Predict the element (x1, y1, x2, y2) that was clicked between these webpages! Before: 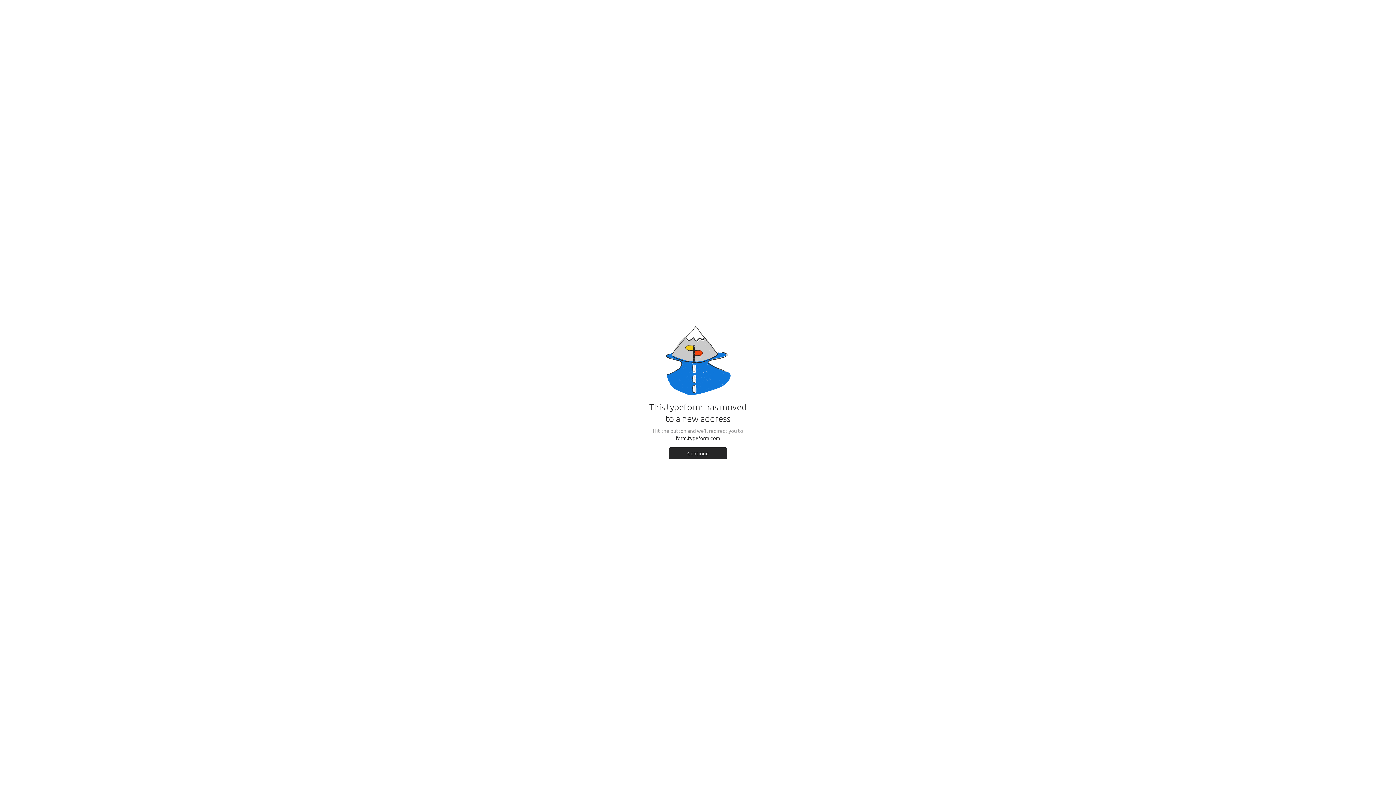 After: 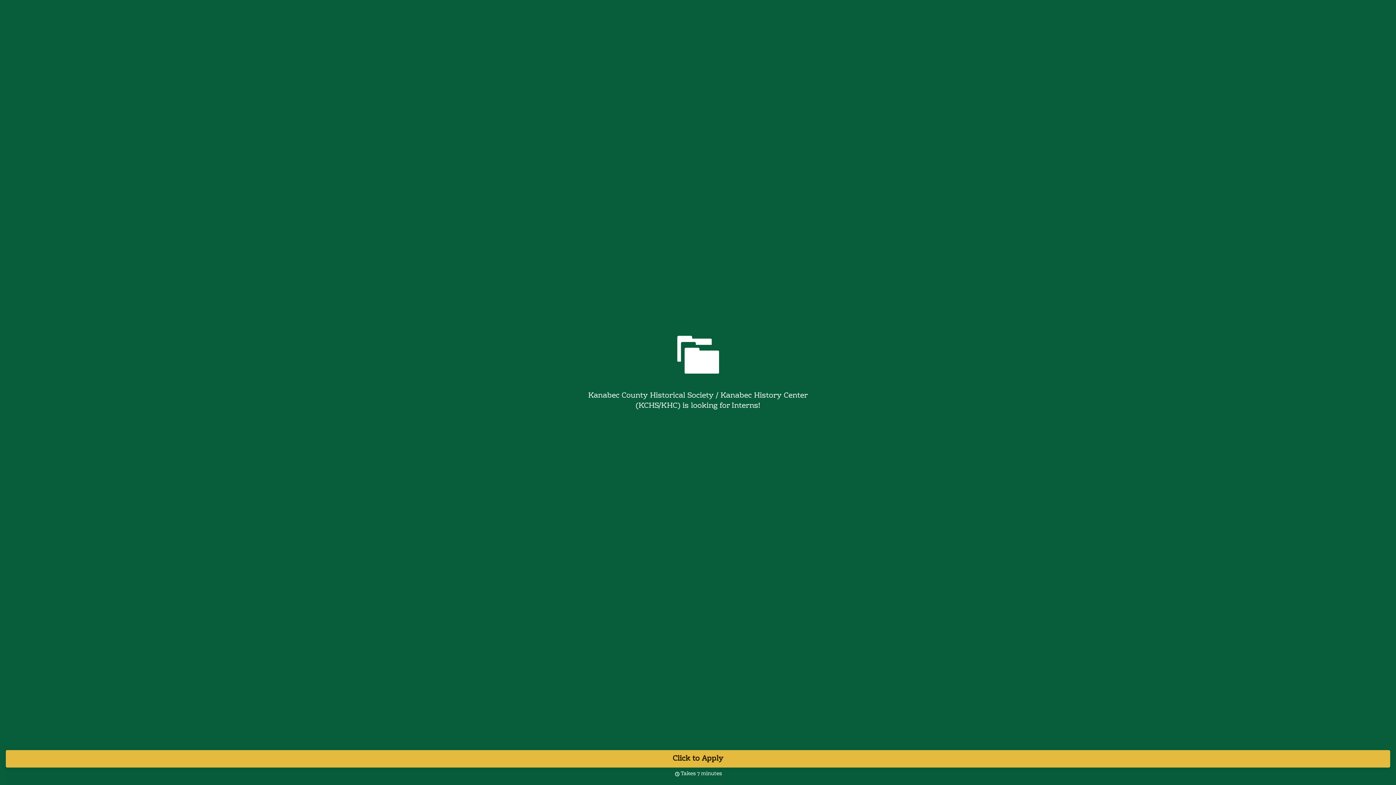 Action: bbox: (669, 447, 727, 459) label: Continue